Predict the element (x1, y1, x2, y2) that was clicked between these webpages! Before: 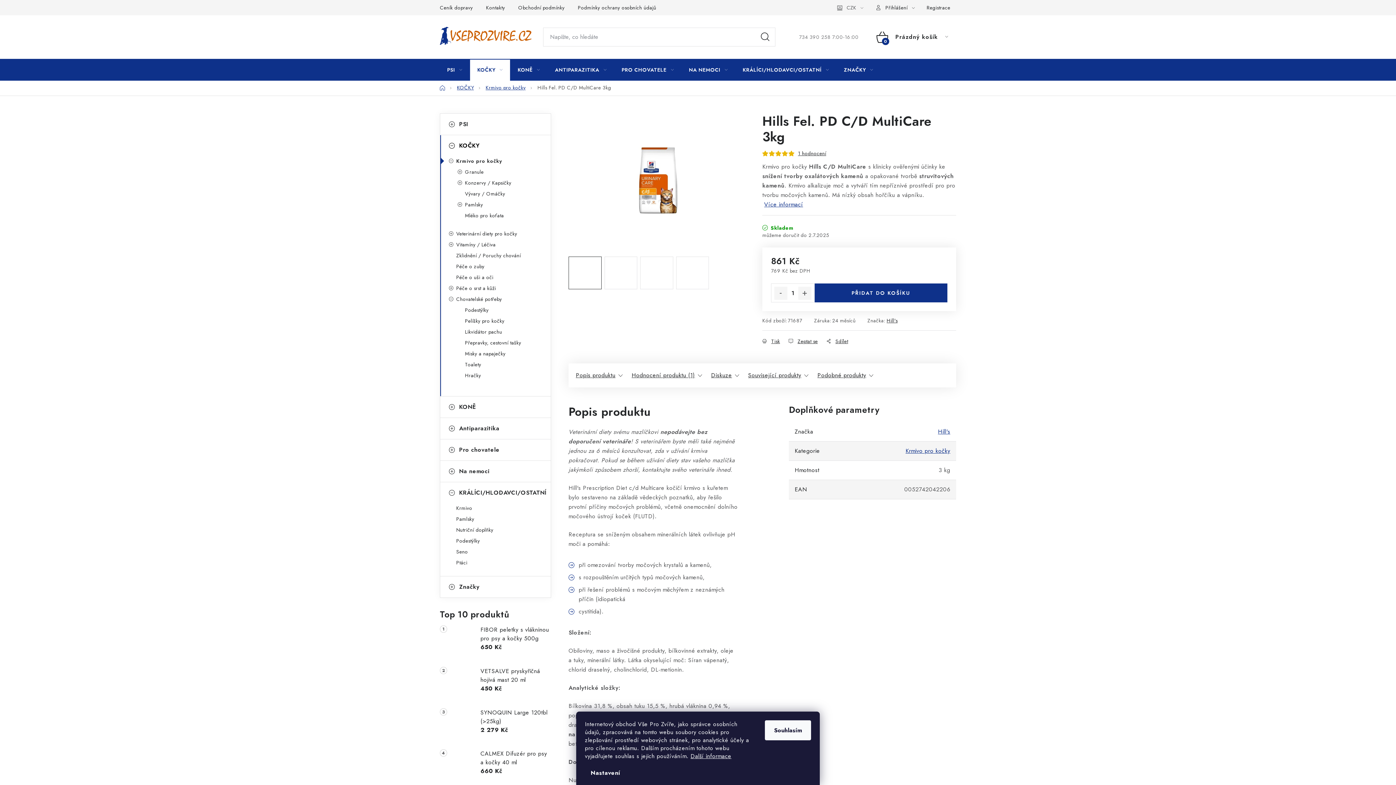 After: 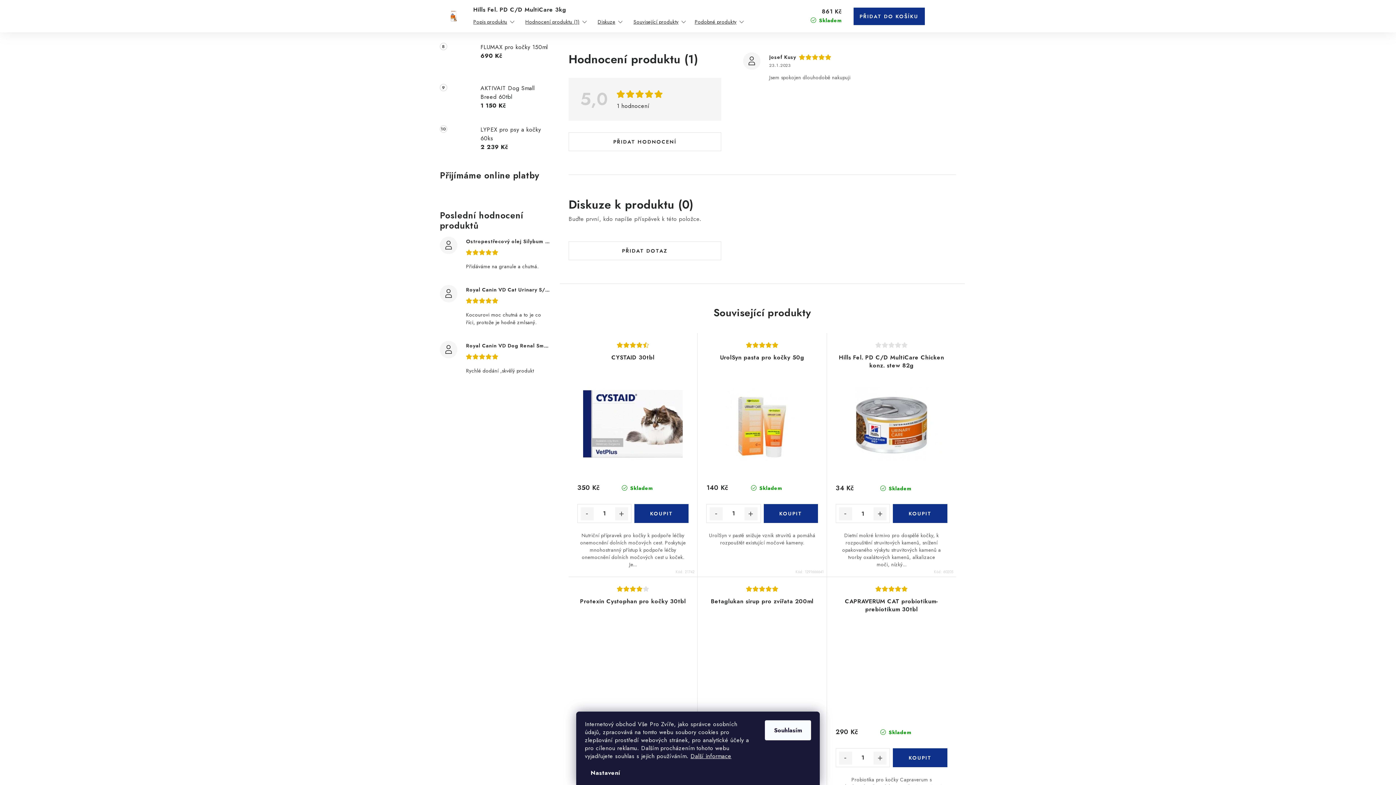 Action: bbox: (762, 150, 769, 156)